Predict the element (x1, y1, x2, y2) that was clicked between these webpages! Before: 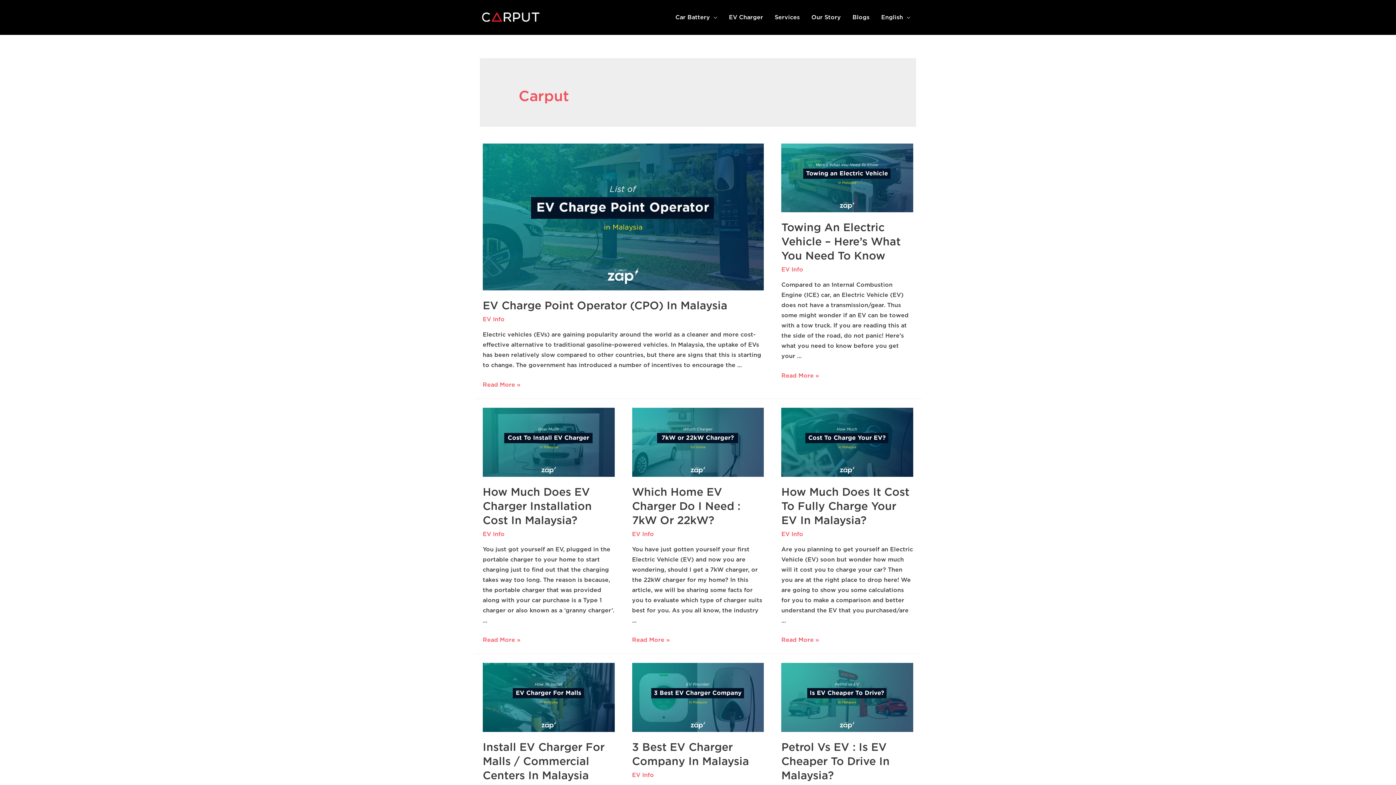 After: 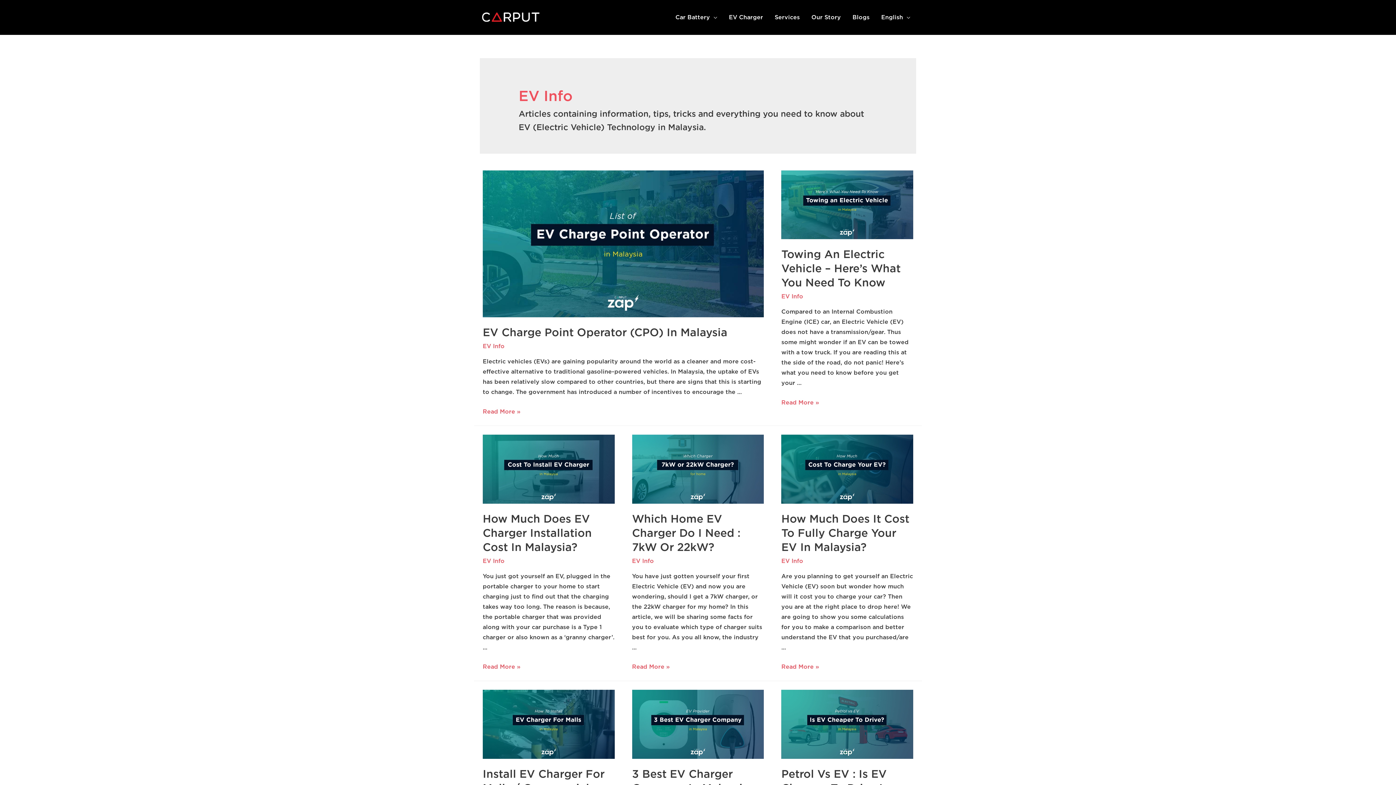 Action: label: EV Info bbox: (482, 531, 504, 537)